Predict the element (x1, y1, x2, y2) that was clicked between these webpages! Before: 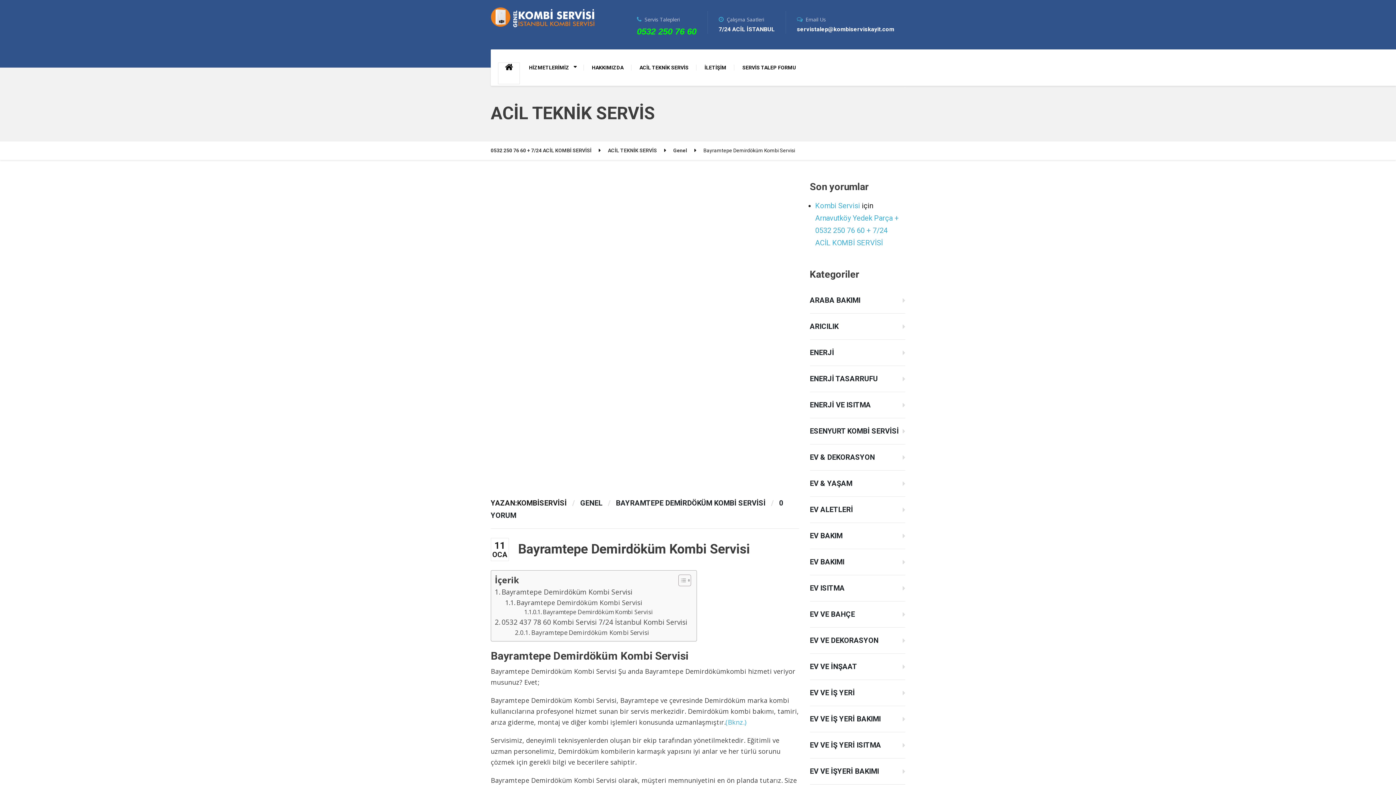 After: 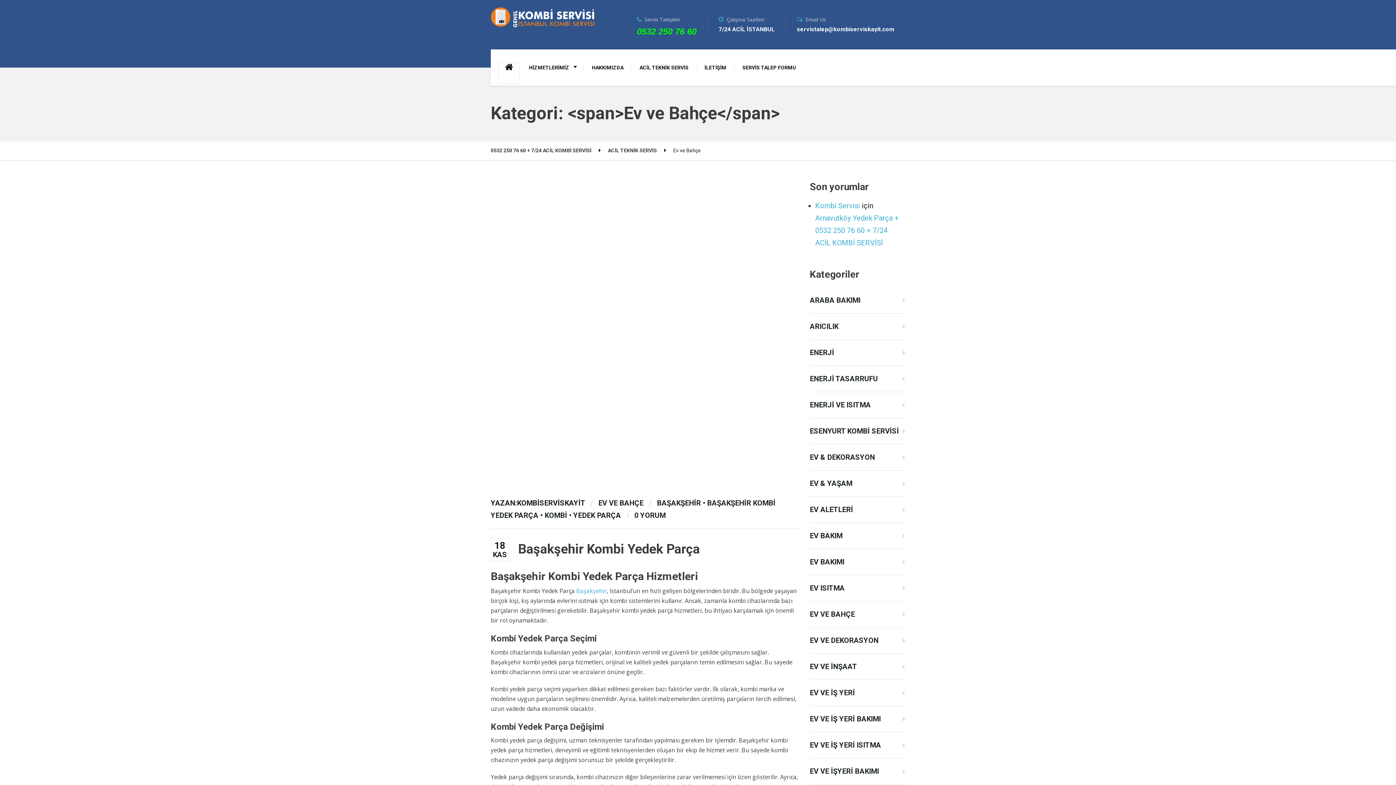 Action: bbox: (810, 601, 855, 627) label: EV VE BAHÇE